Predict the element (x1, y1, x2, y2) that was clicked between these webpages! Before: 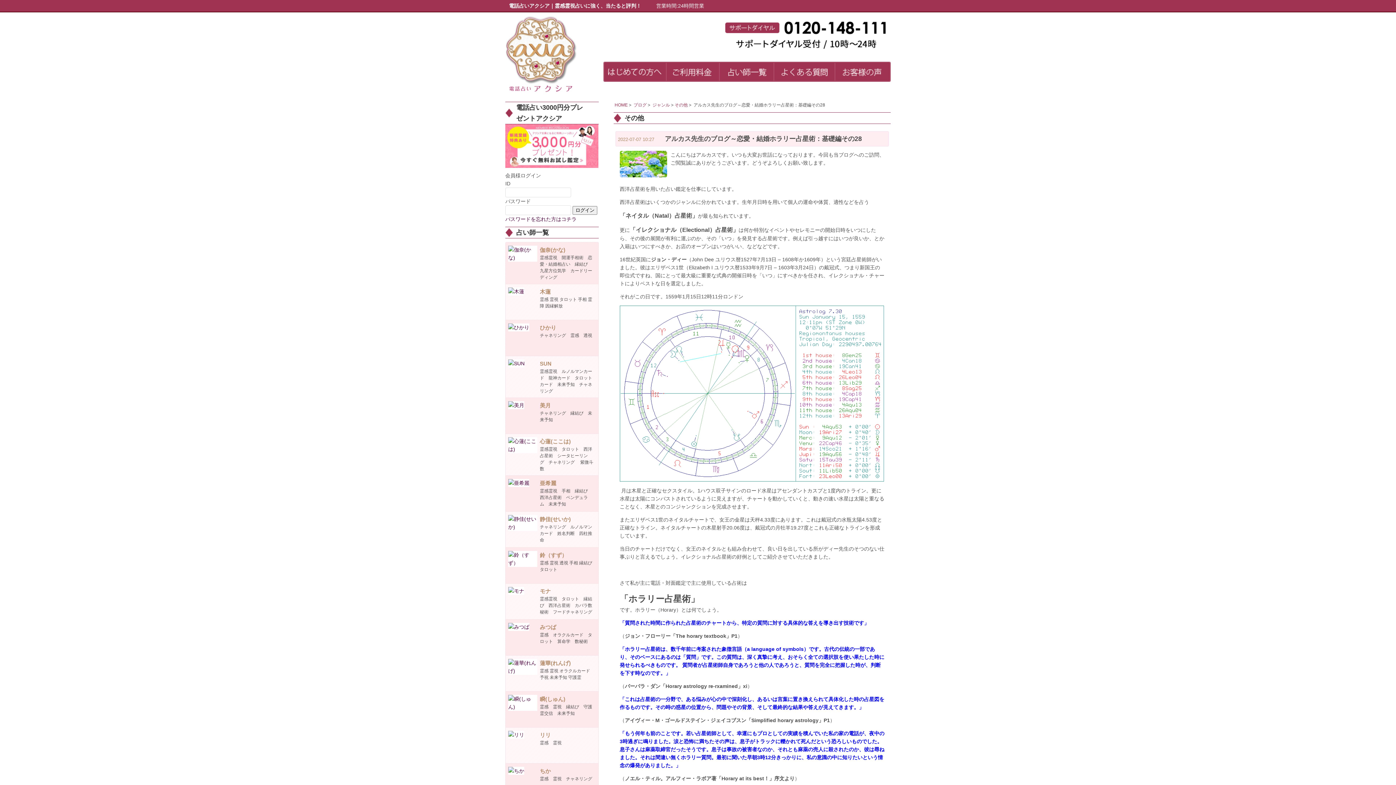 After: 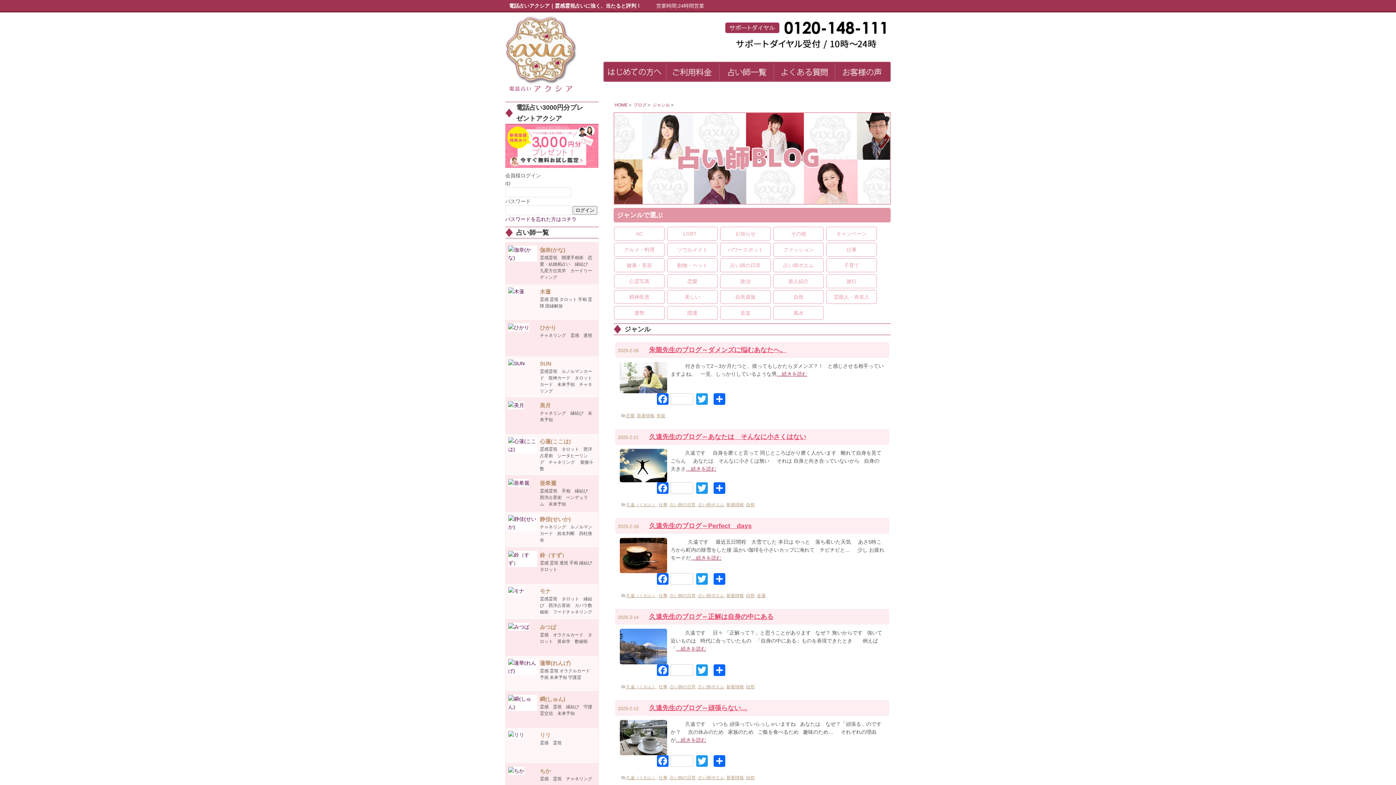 Action: bbox: (652, 102, 670, 107) label: ジャンル